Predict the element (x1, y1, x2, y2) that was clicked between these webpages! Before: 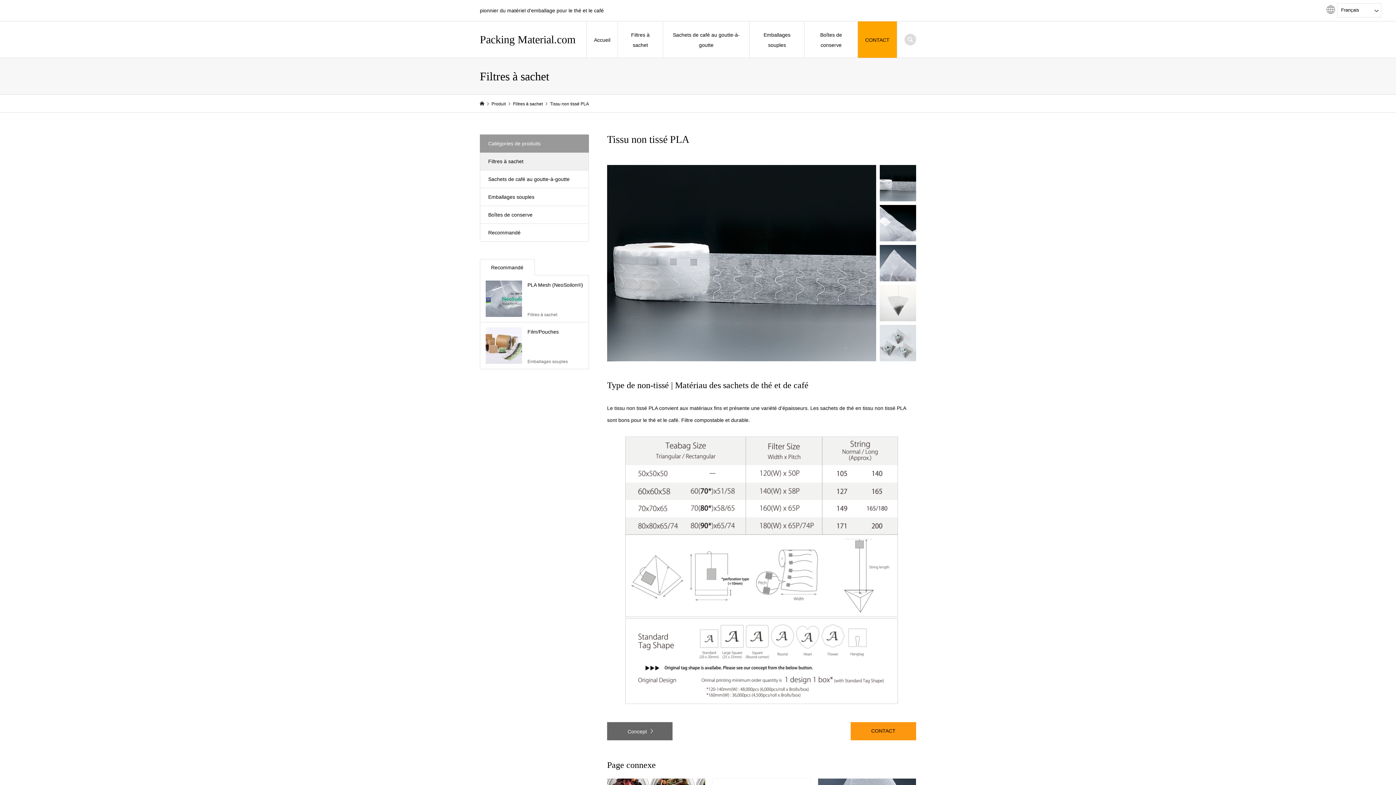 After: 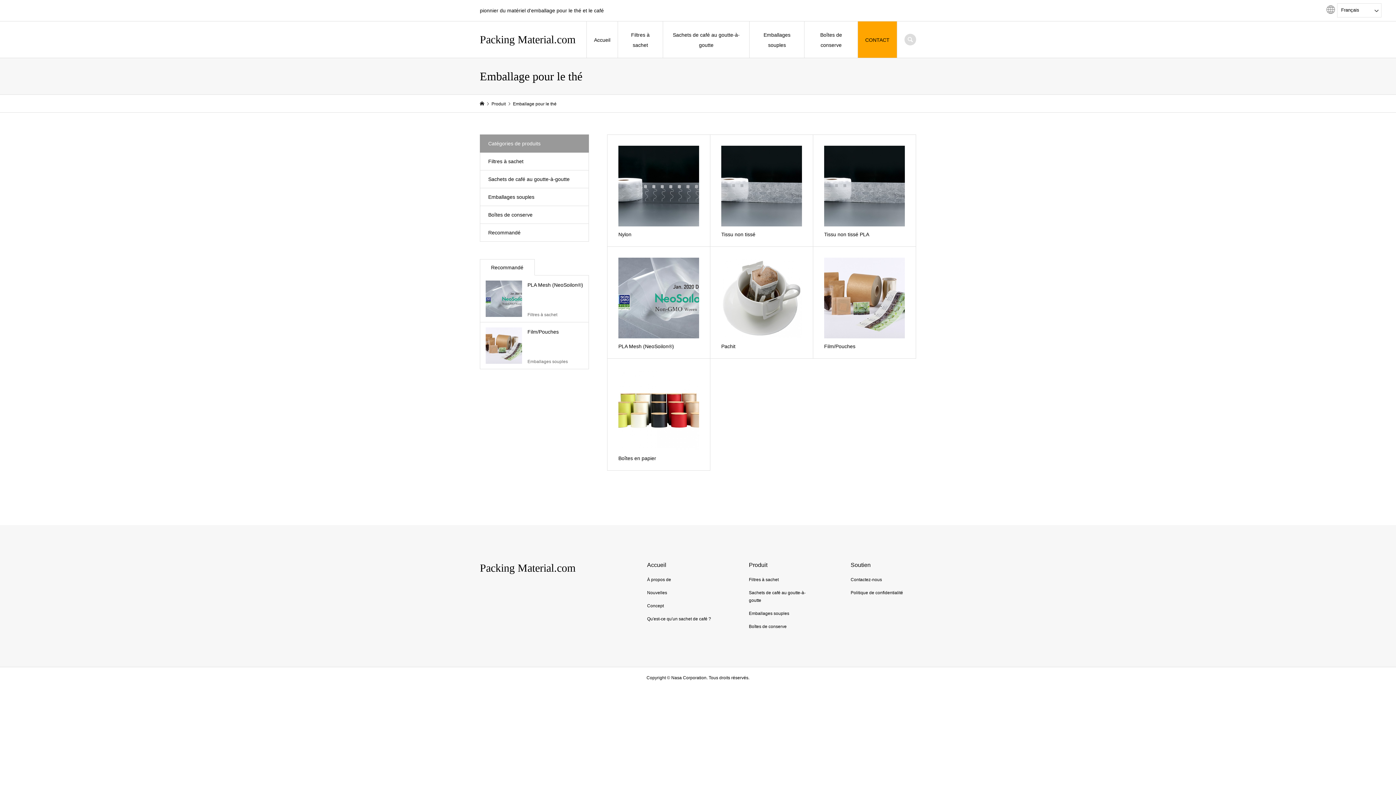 Action: bbox: (607, 778, 705, 784)